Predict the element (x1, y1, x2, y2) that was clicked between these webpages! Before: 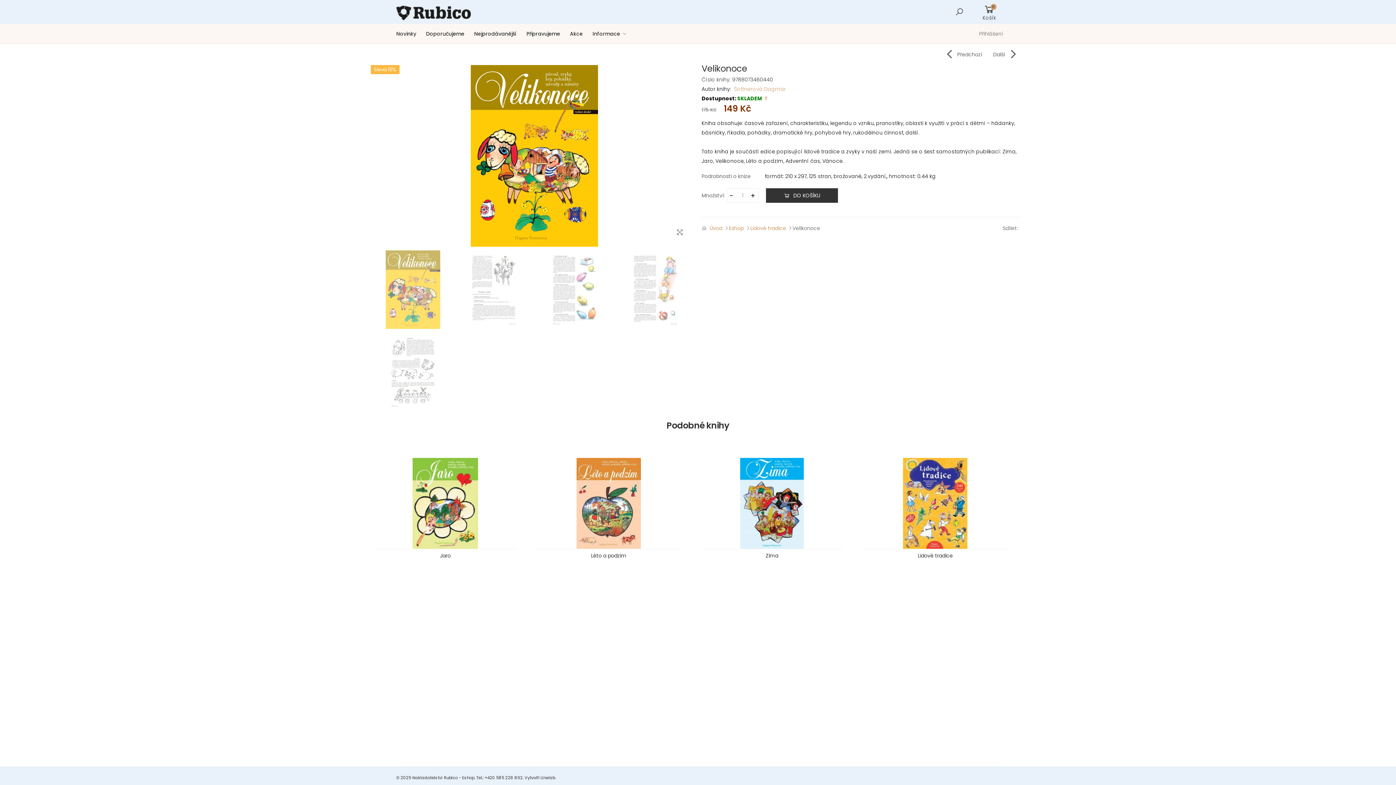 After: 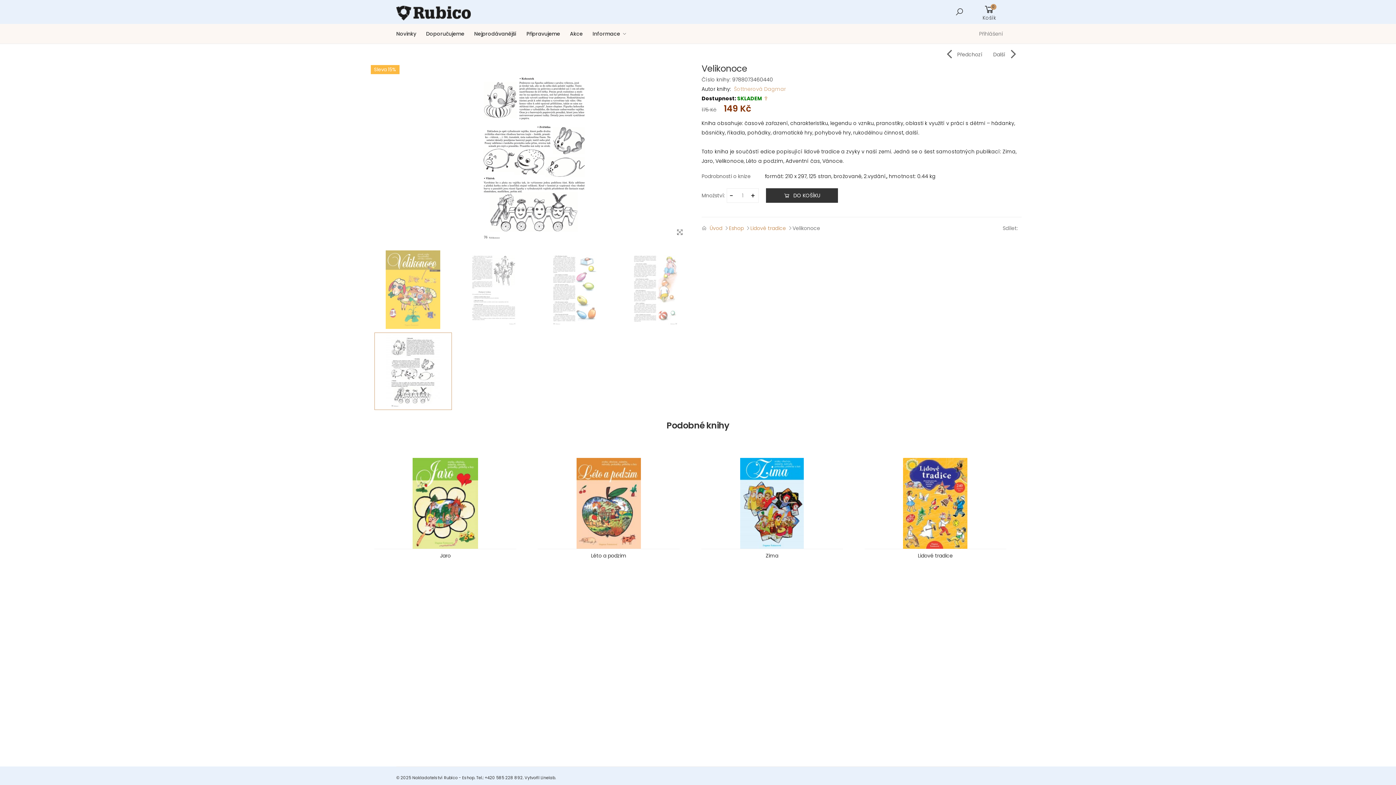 Action: bbox: (372, 332, 453, 410)